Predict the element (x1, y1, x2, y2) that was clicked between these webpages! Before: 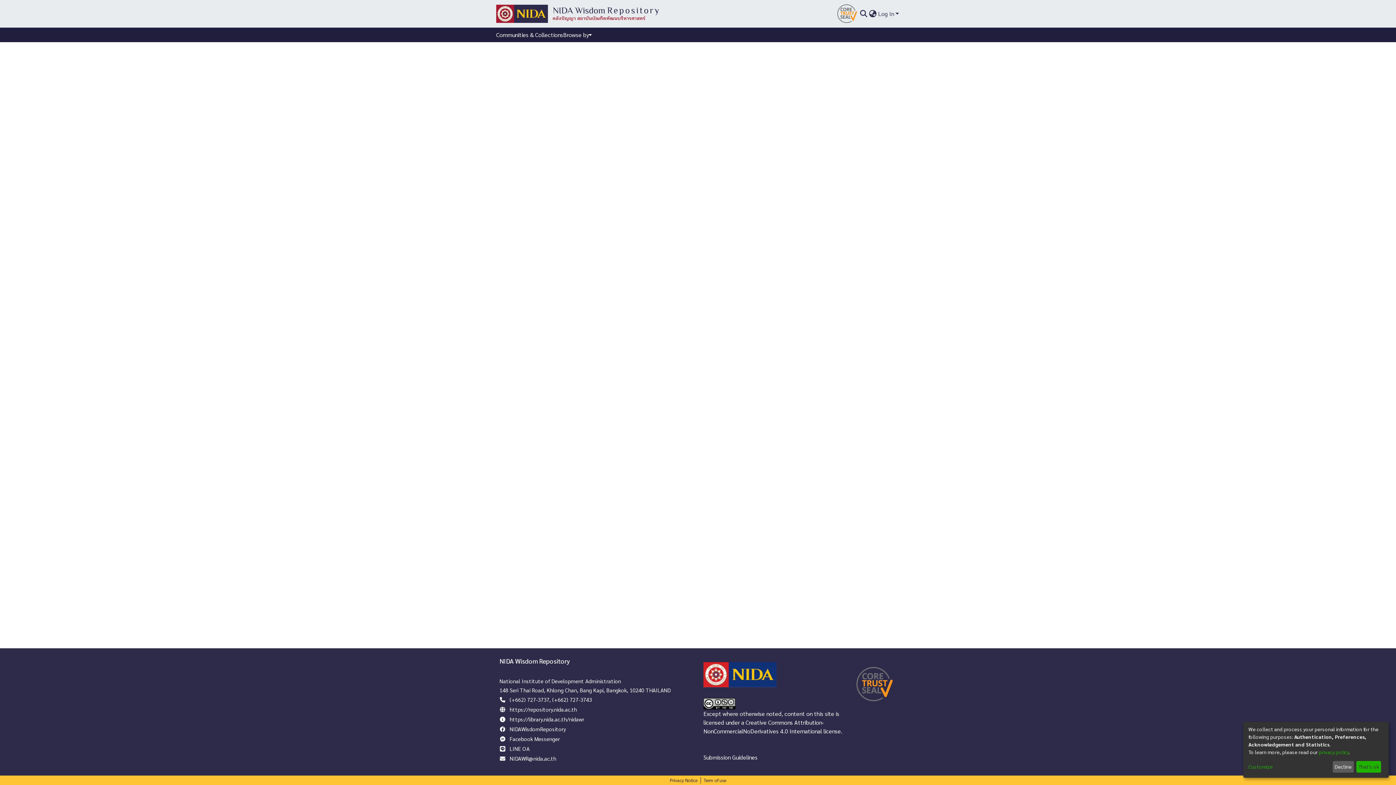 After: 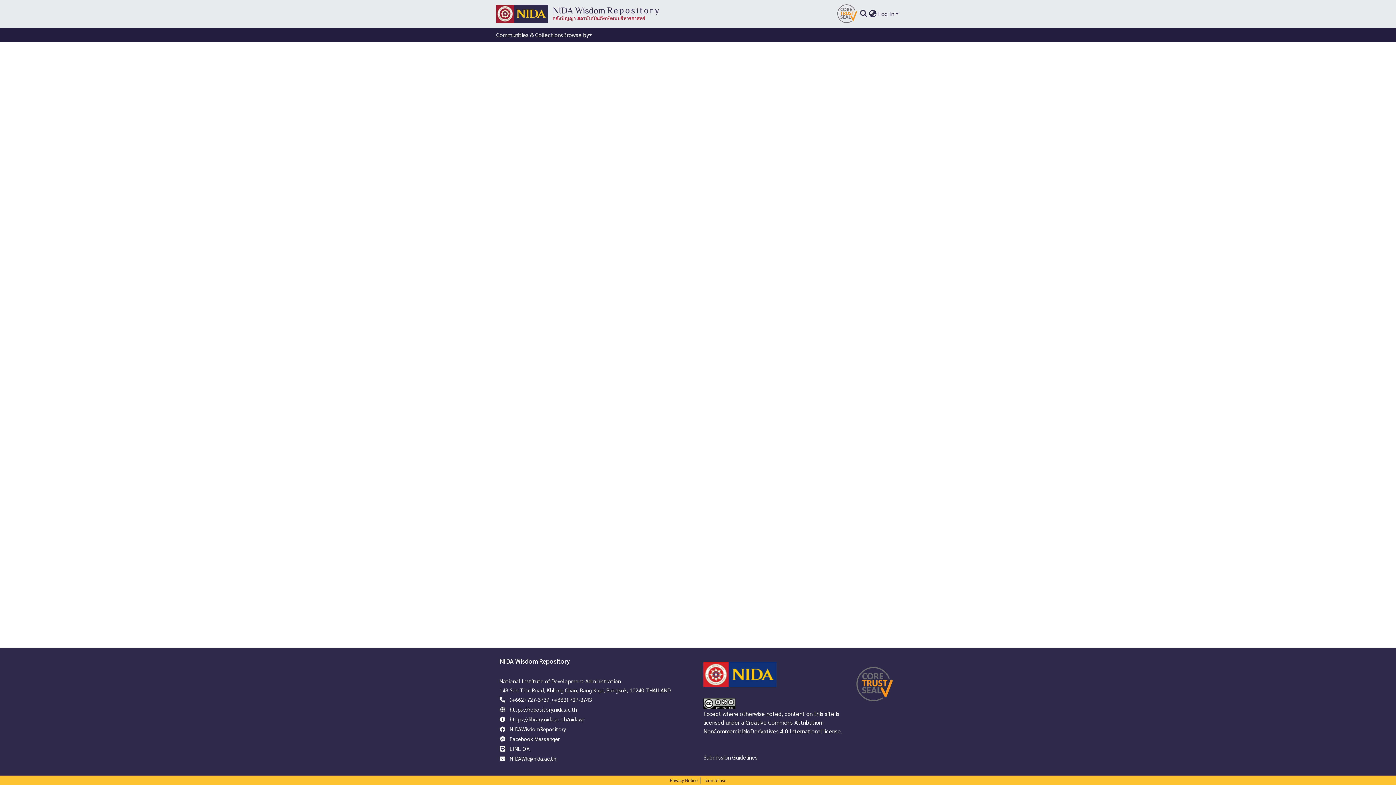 Action: label: Decline bbox: (1332, 761, 1354, 773)